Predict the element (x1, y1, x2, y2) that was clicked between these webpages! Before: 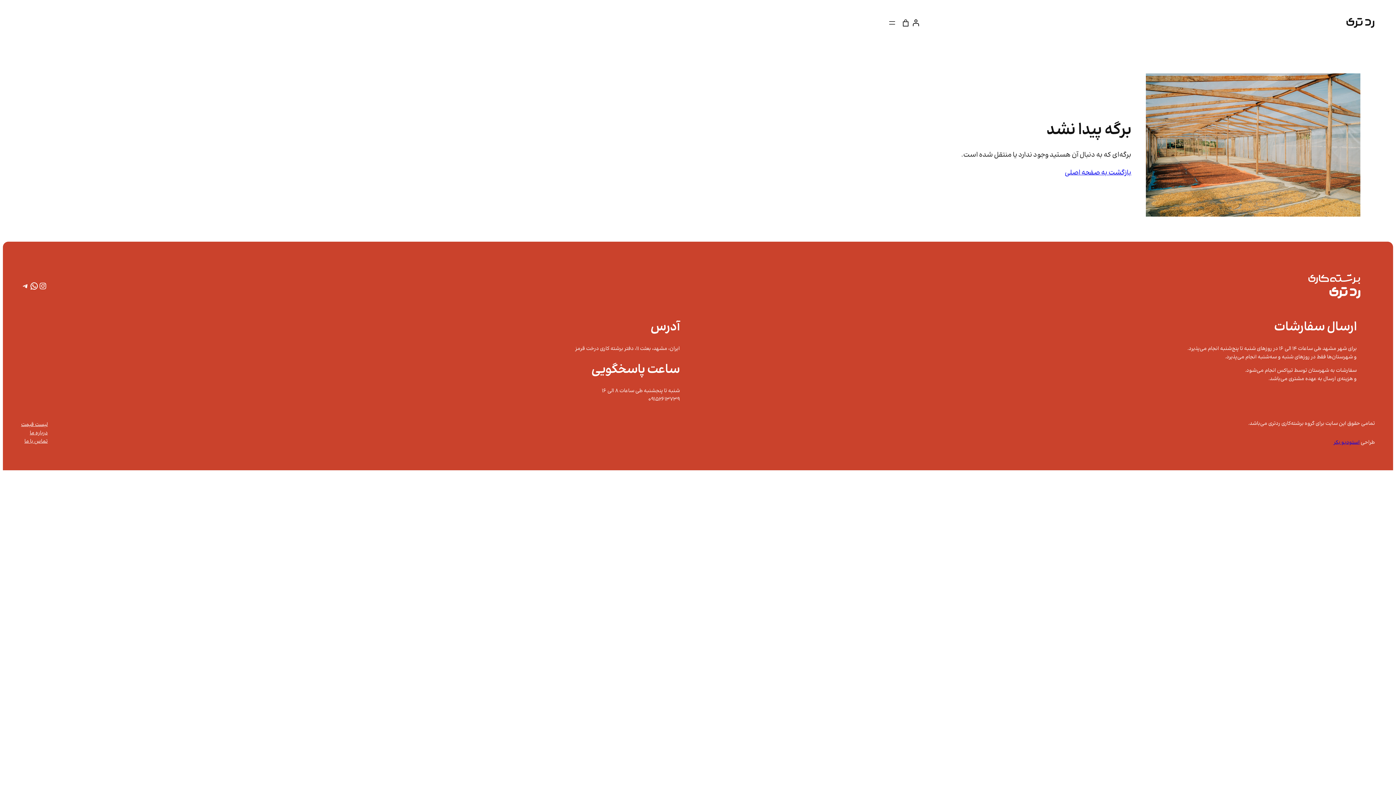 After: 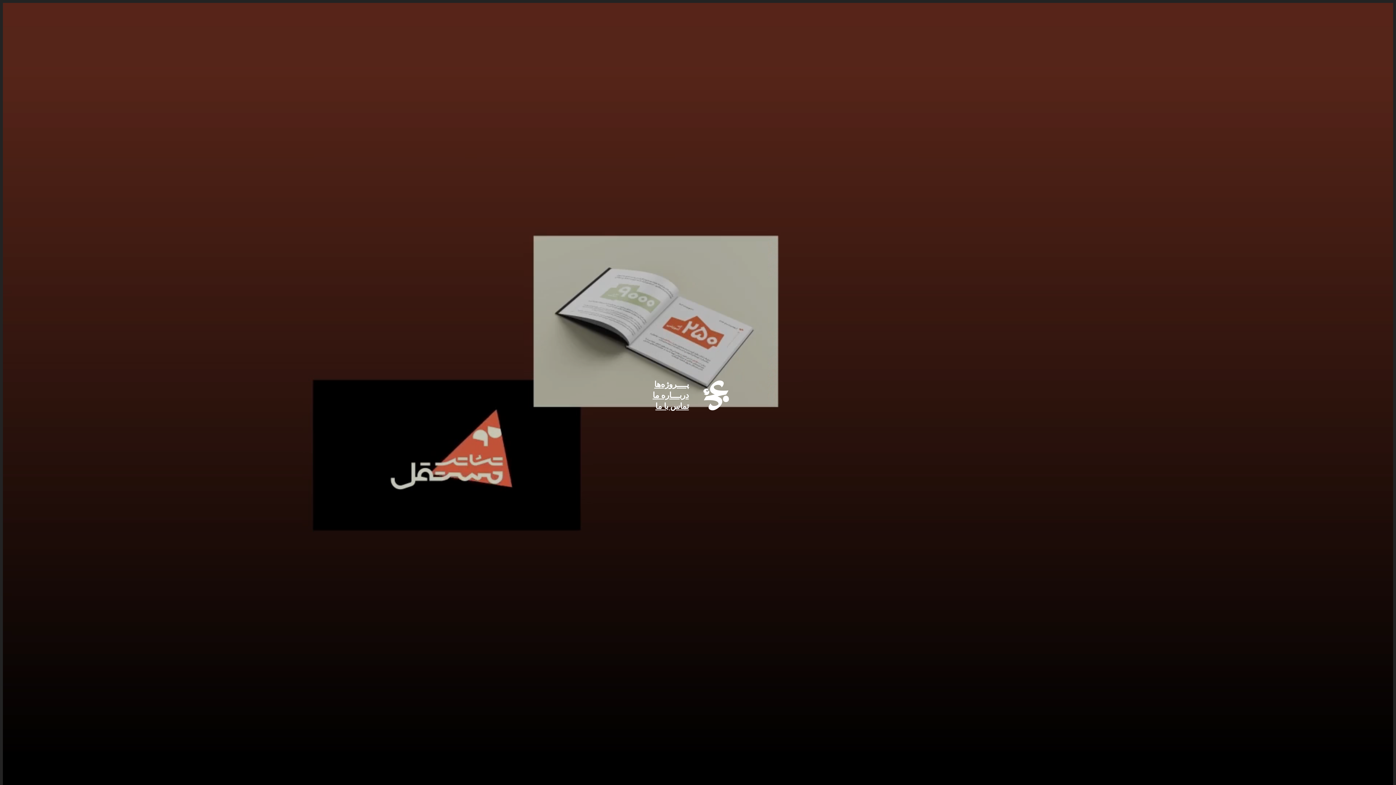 Action: label: استودیو بکر bbox: (1333, 438, 1360, 446)